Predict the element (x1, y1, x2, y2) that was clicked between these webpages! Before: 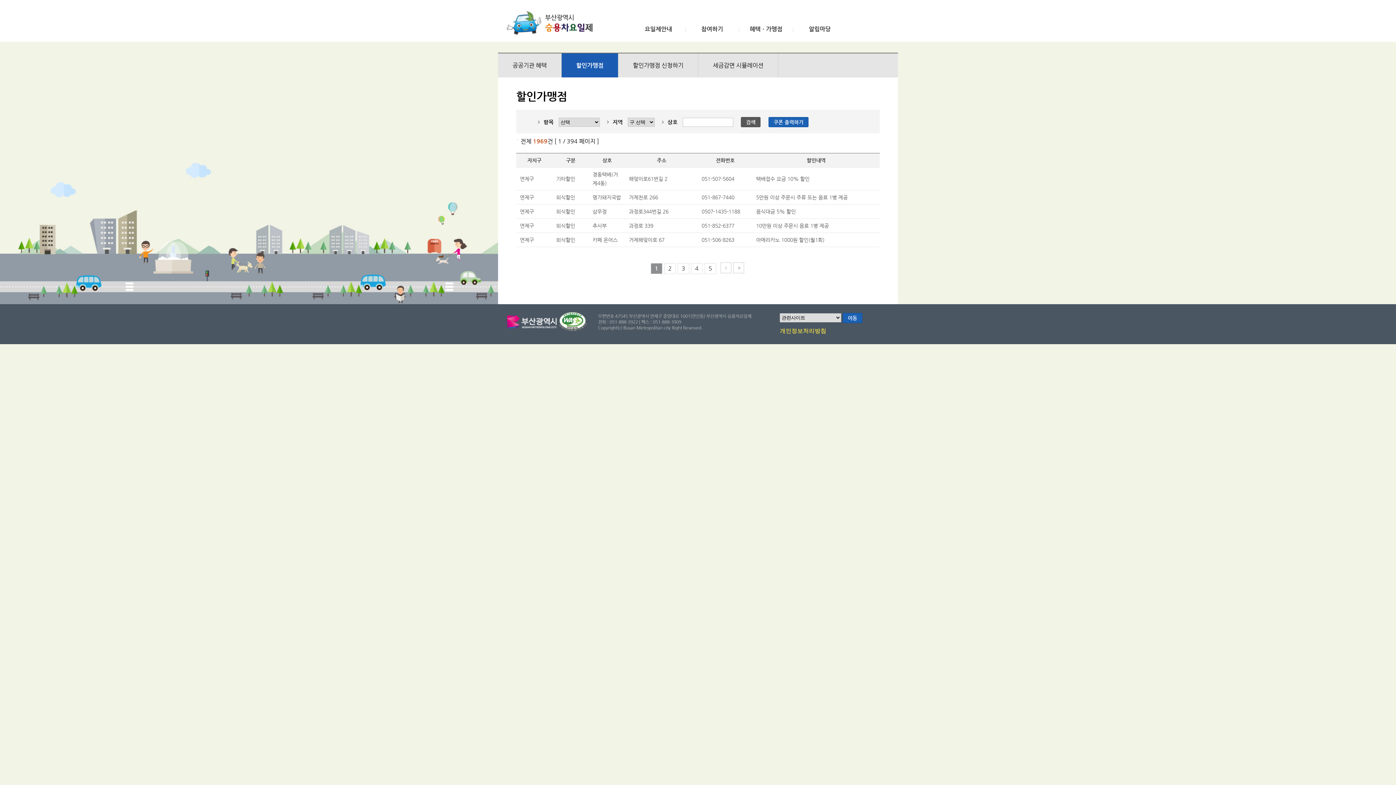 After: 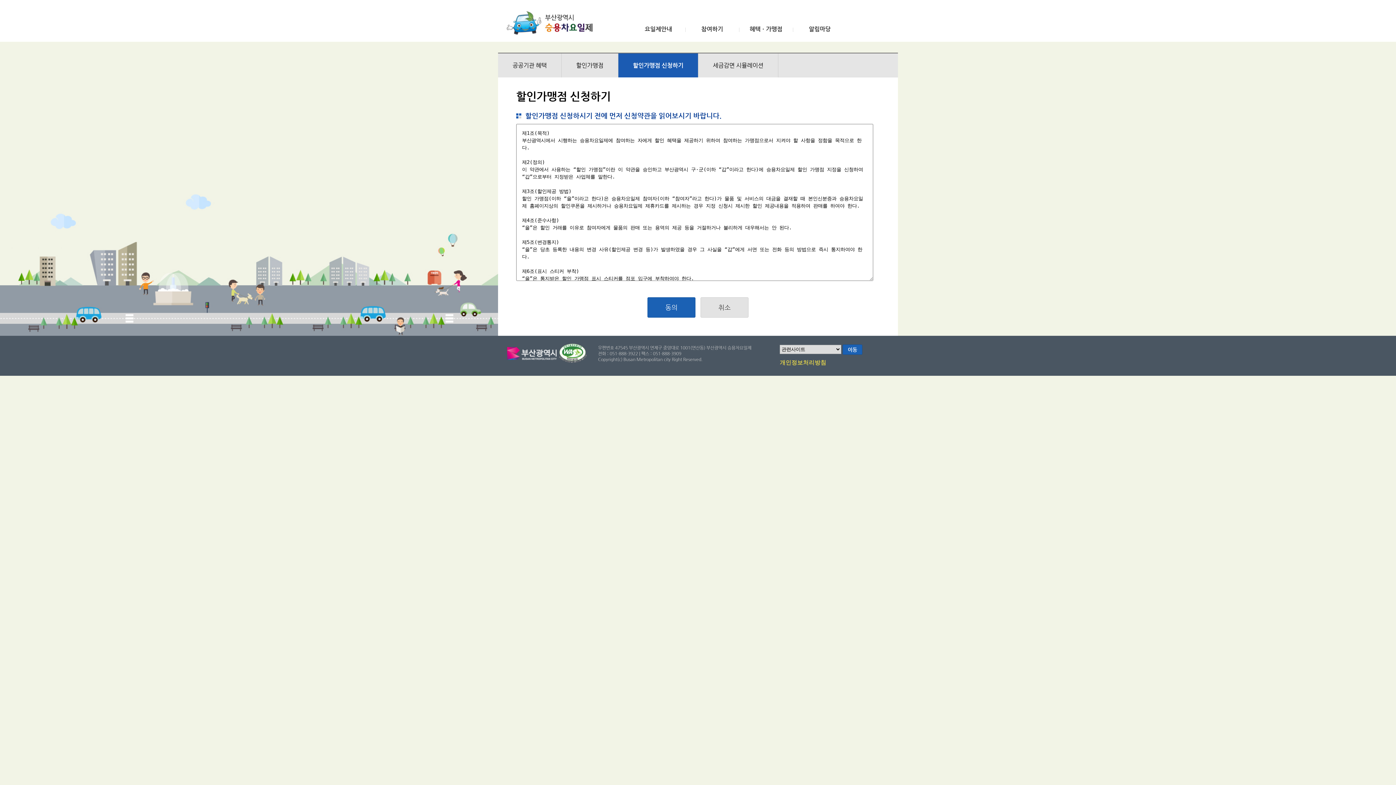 Action: label: 할인가맹점 신청하기 bbox: (633, 61, 683, 68)